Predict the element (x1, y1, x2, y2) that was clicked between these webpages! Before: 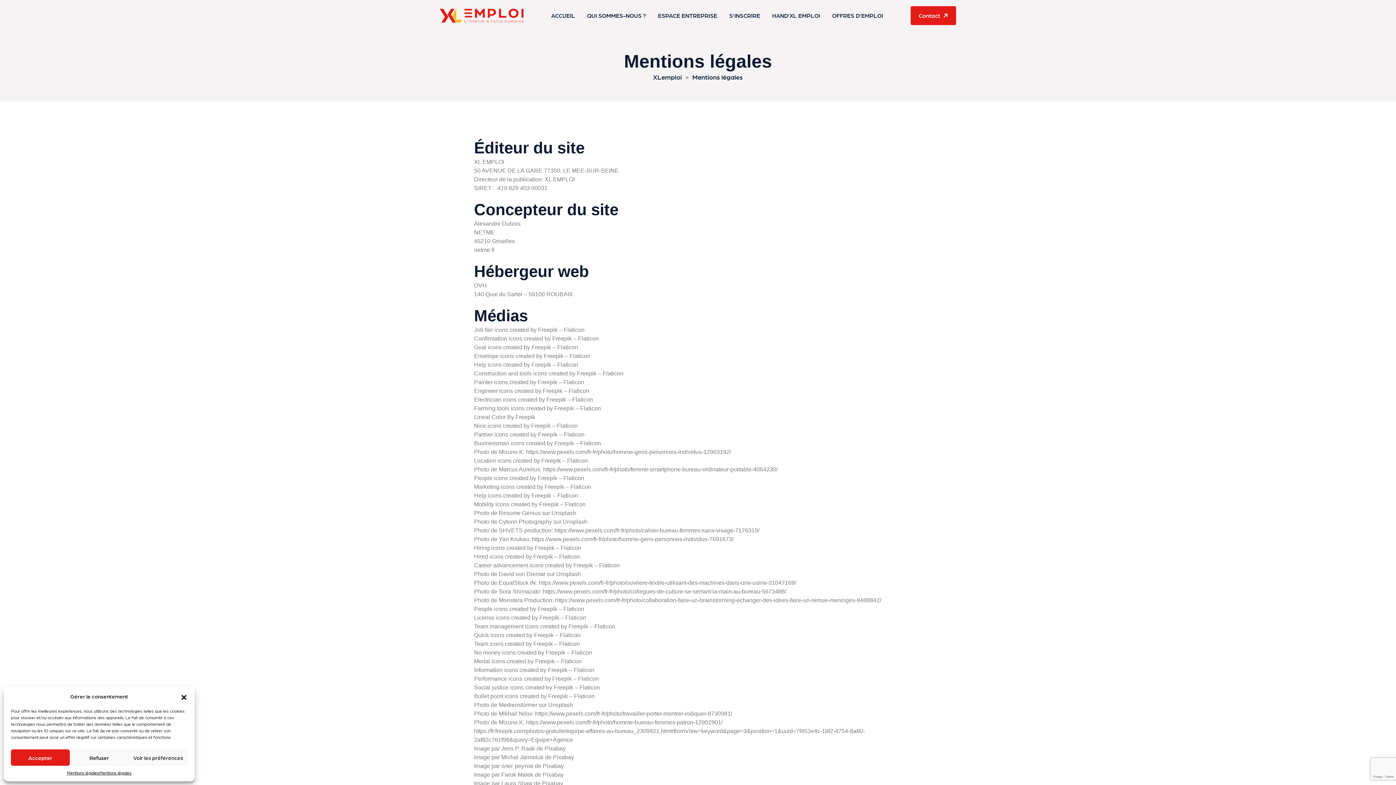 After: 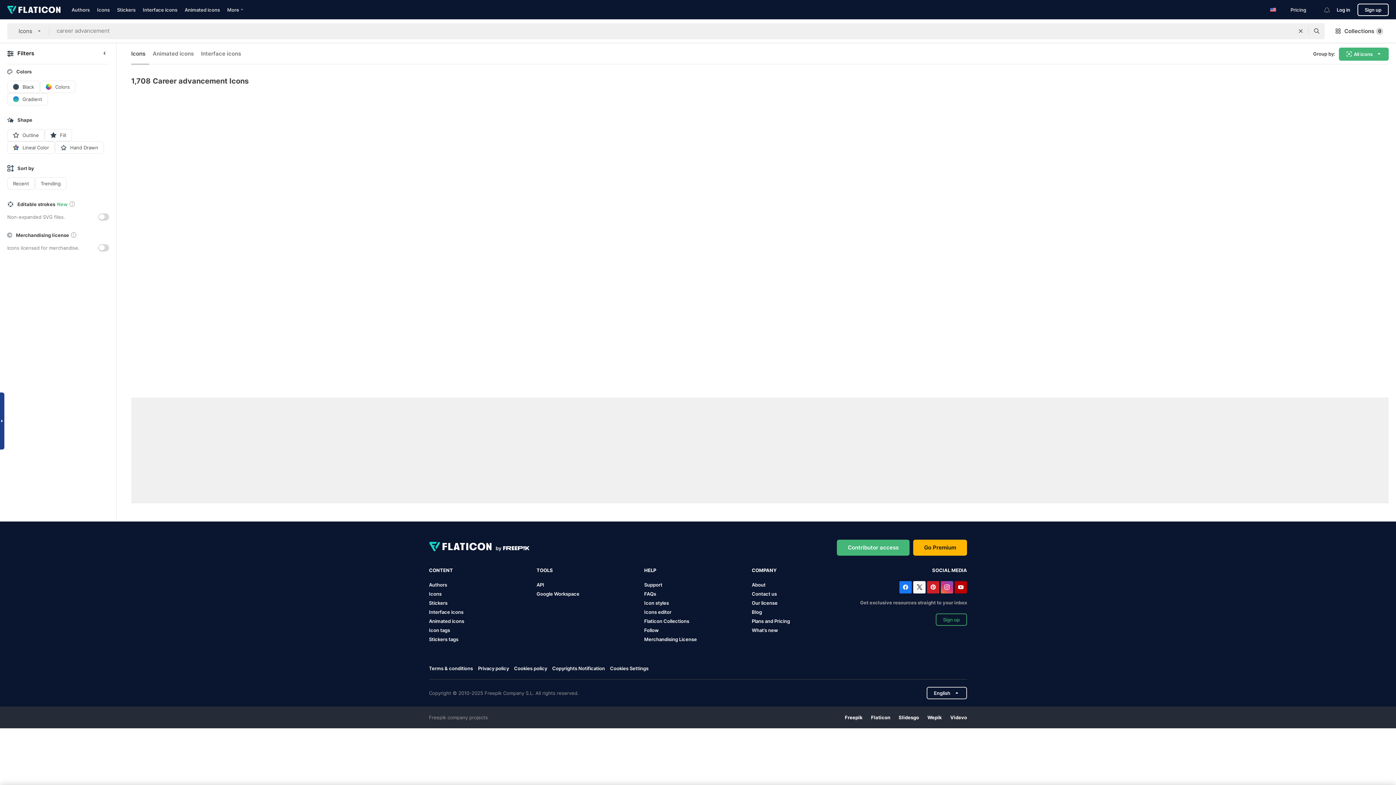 Action: label: Career advancement icons created by Freepik – Flaticon bbox: (474, 562, 620, 568)